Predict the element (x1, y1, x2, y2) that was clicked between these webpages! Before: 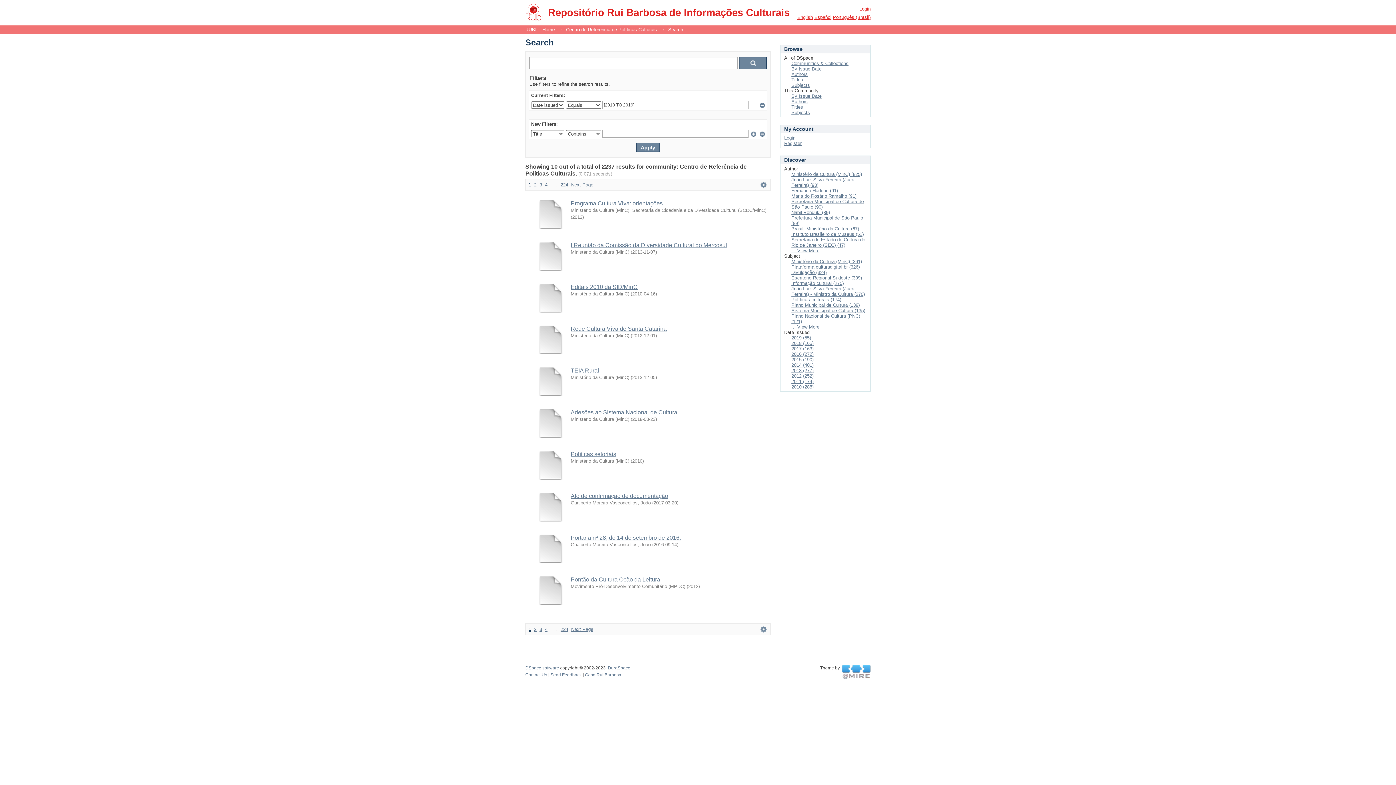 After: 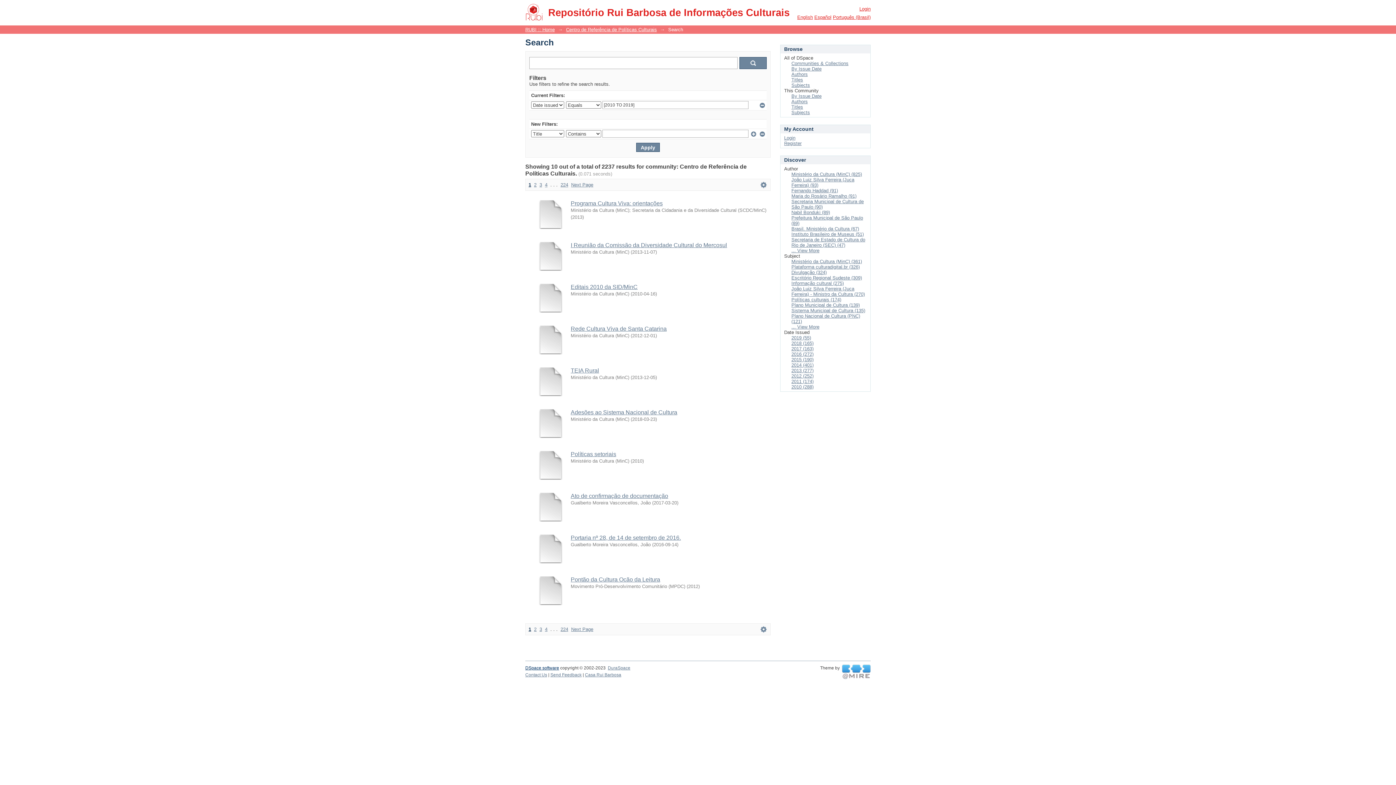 Action: label: DSpace software bbox: (525, 665, 559, 670)